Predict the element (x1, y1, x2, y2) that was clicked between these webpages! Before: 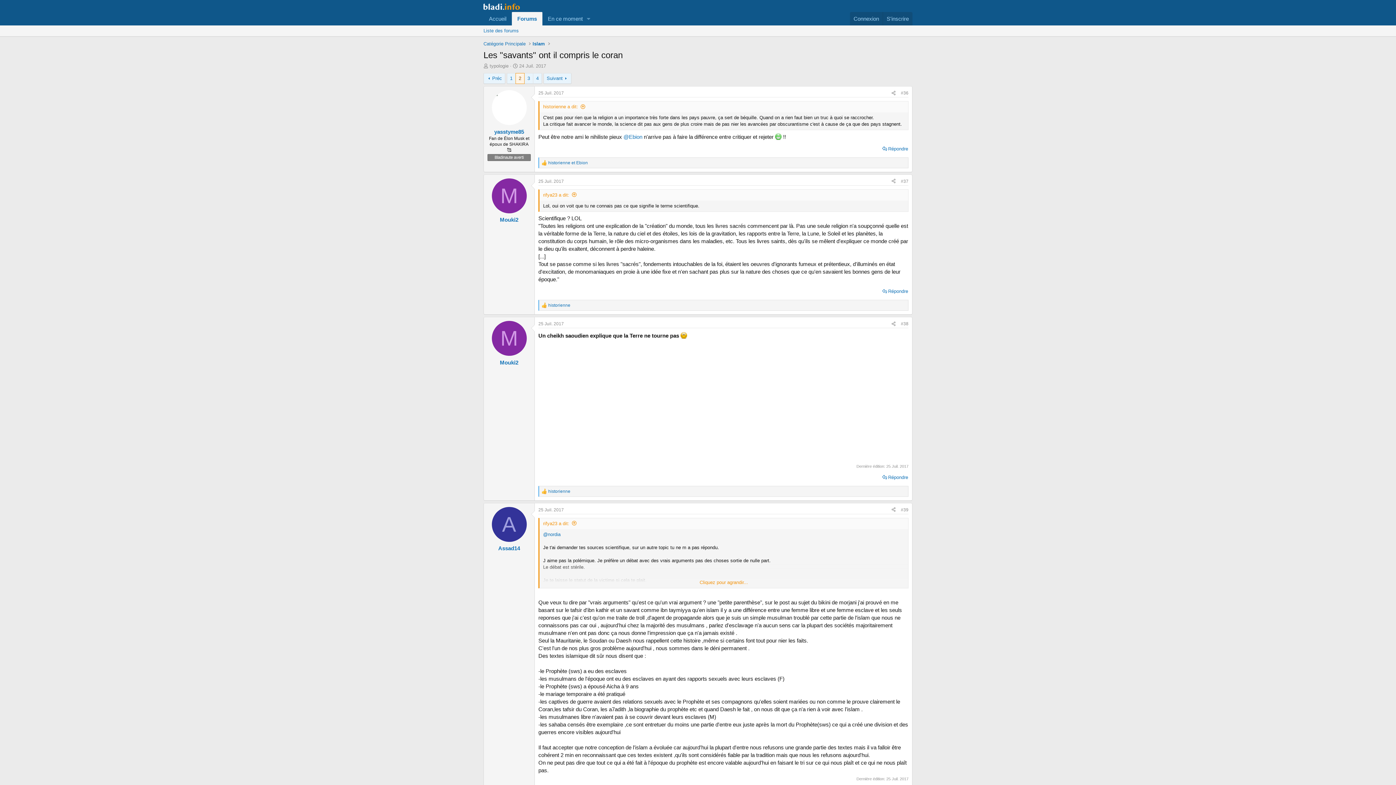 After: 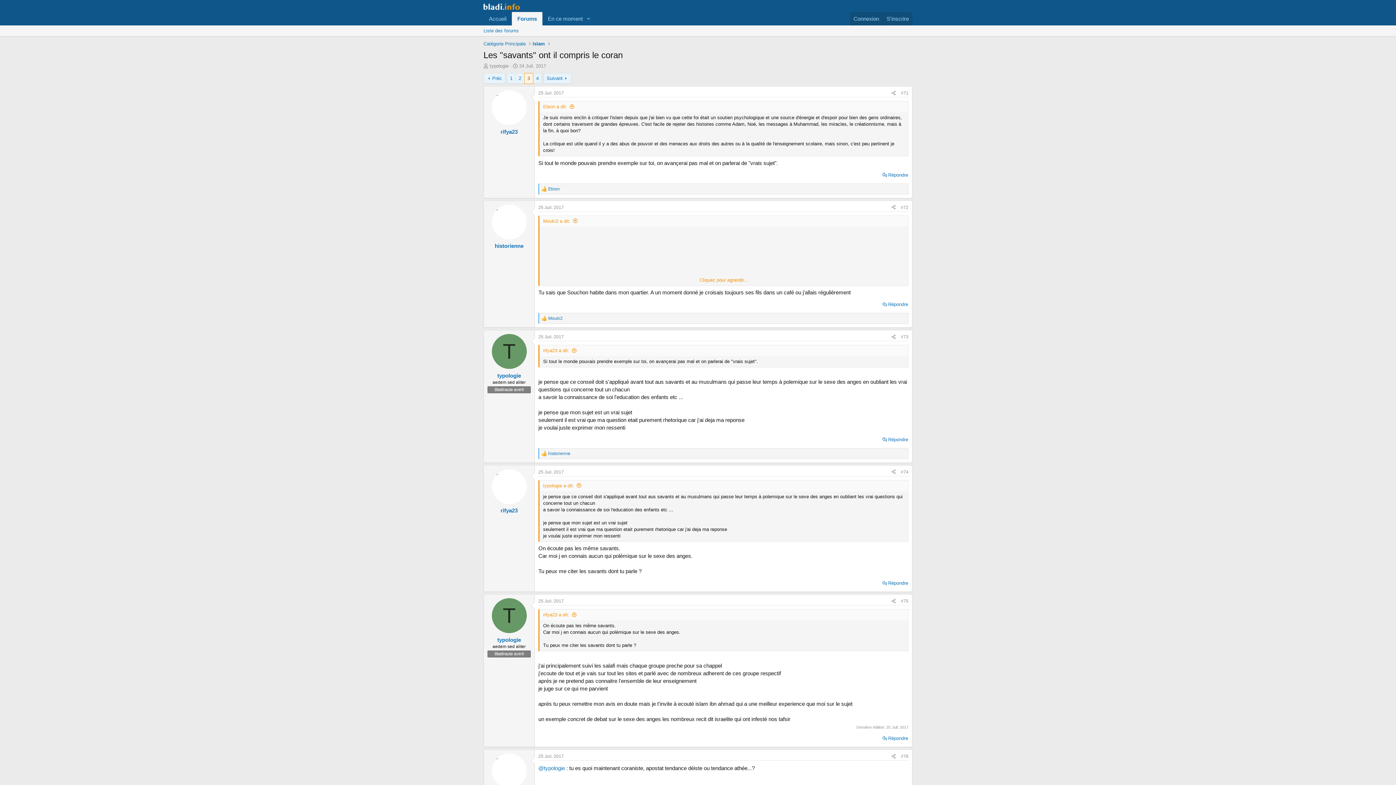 Action: label: 3 bbox: (524, 73, 533, 83)